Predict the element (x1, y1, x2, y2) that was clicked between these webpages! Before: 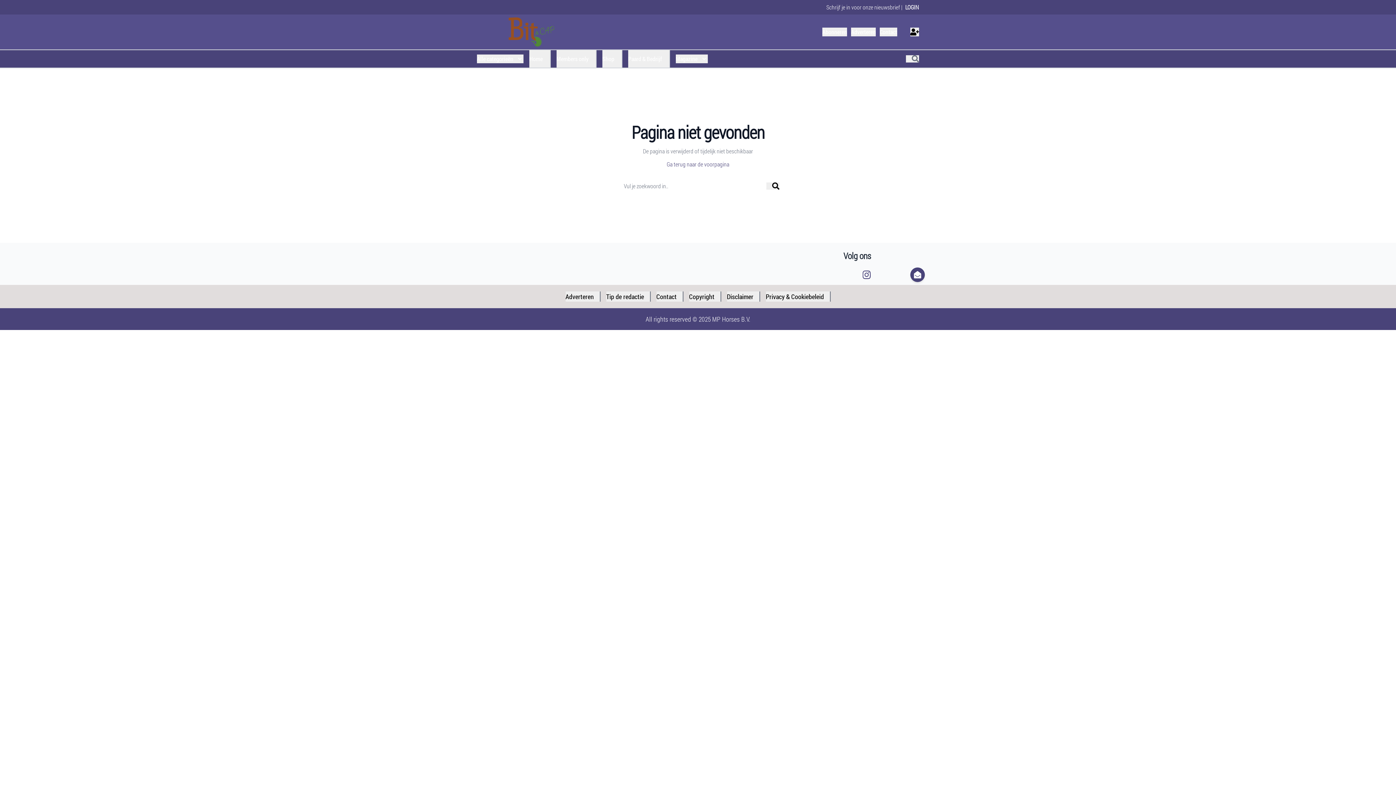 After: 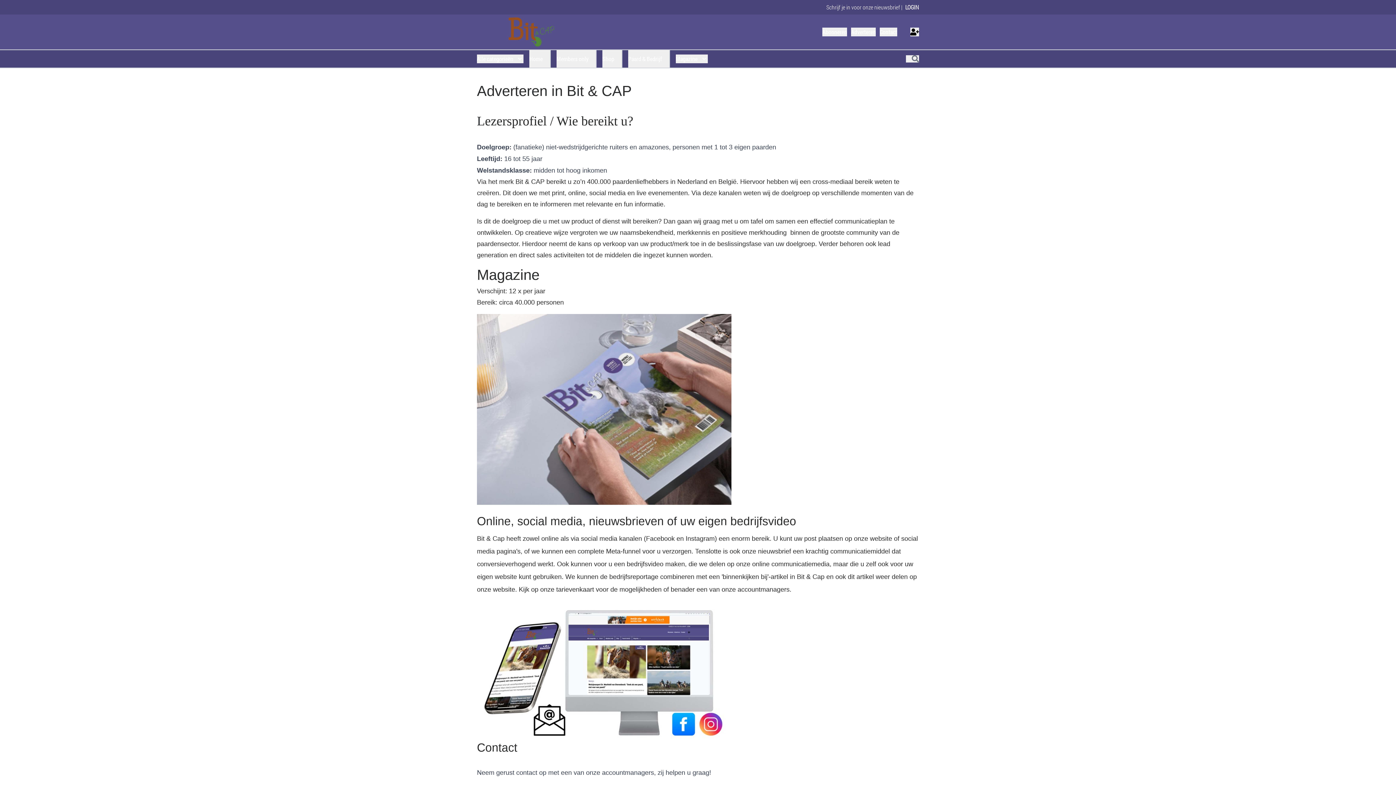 Action: label: Adverteren bbox: (565, 291, 600, 301)